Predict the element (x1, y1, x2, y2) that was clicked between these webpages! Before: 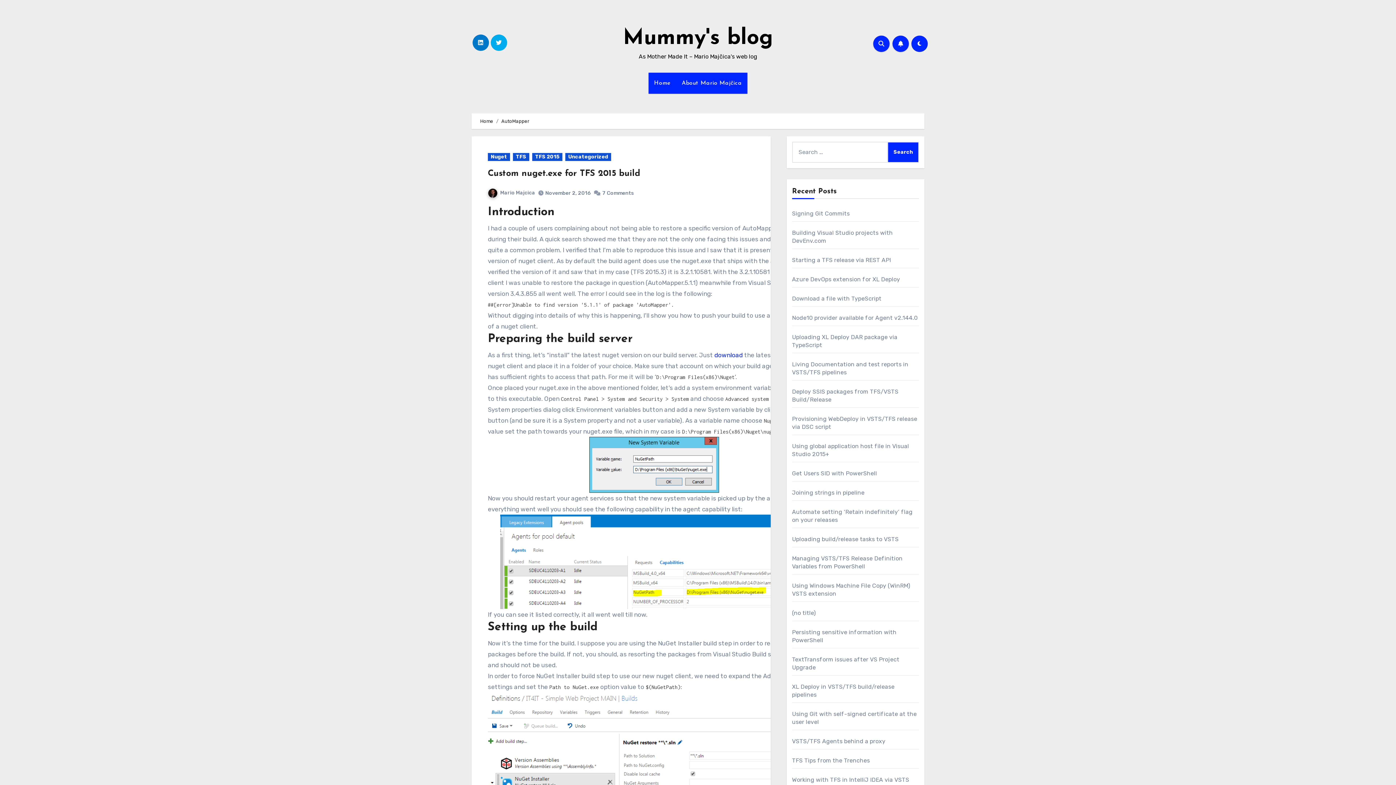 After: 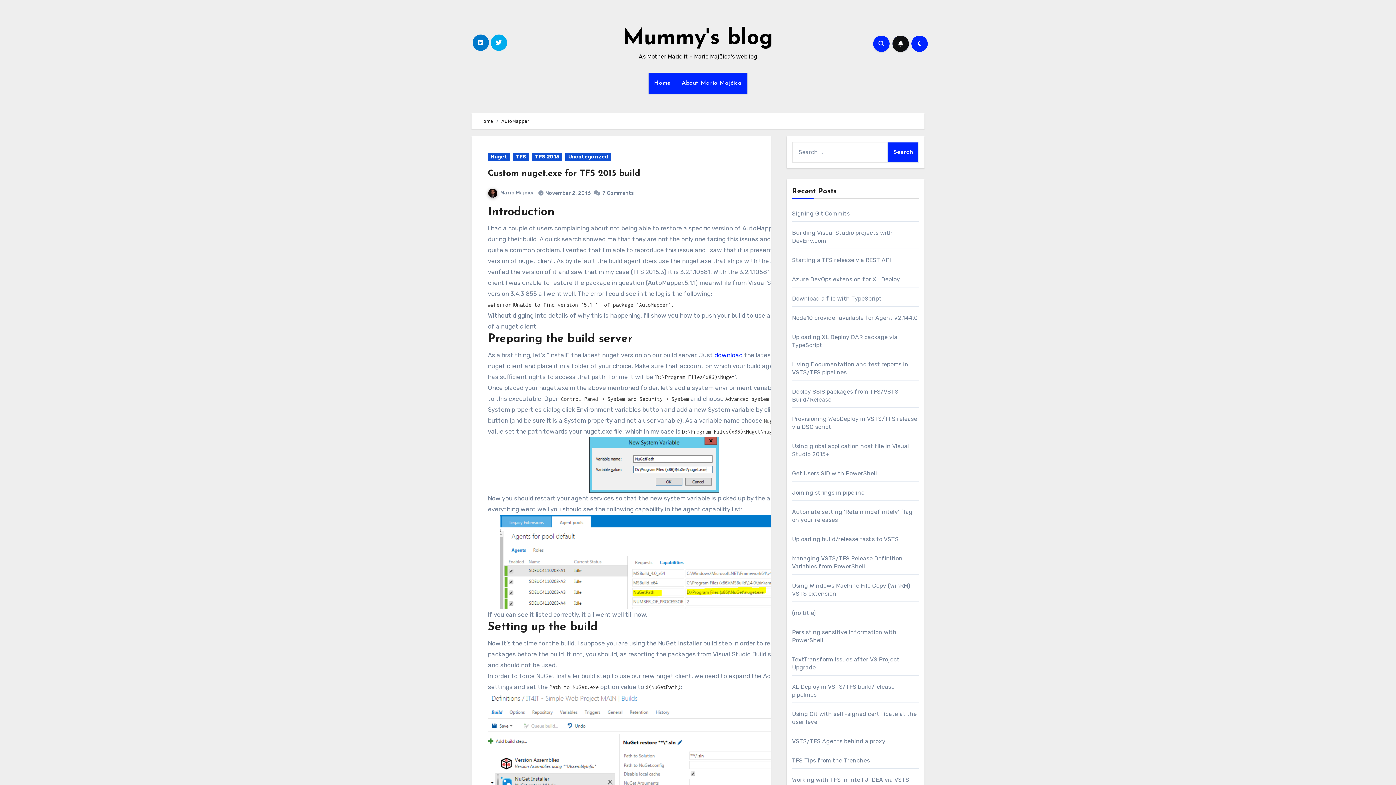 Action: bbox: (892, 35, 909, 51)